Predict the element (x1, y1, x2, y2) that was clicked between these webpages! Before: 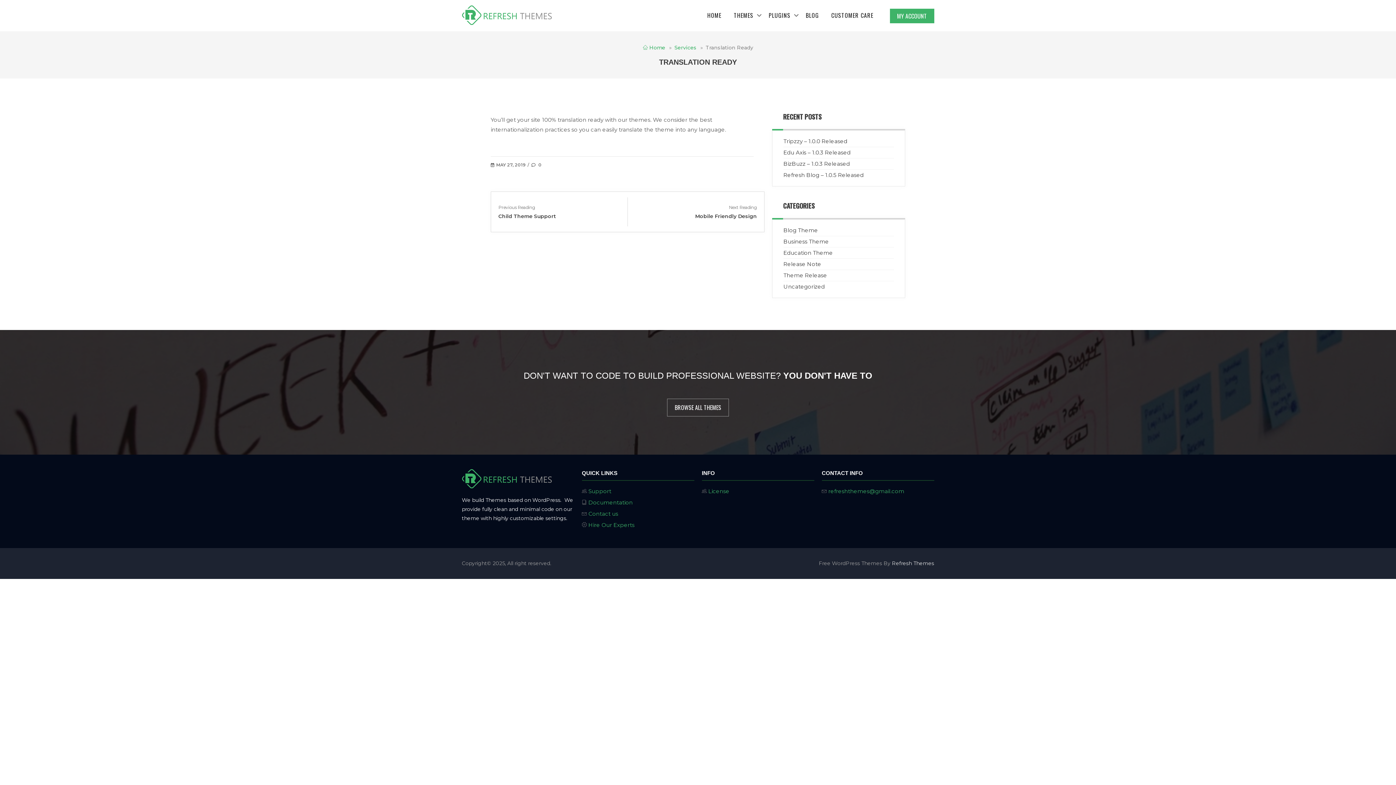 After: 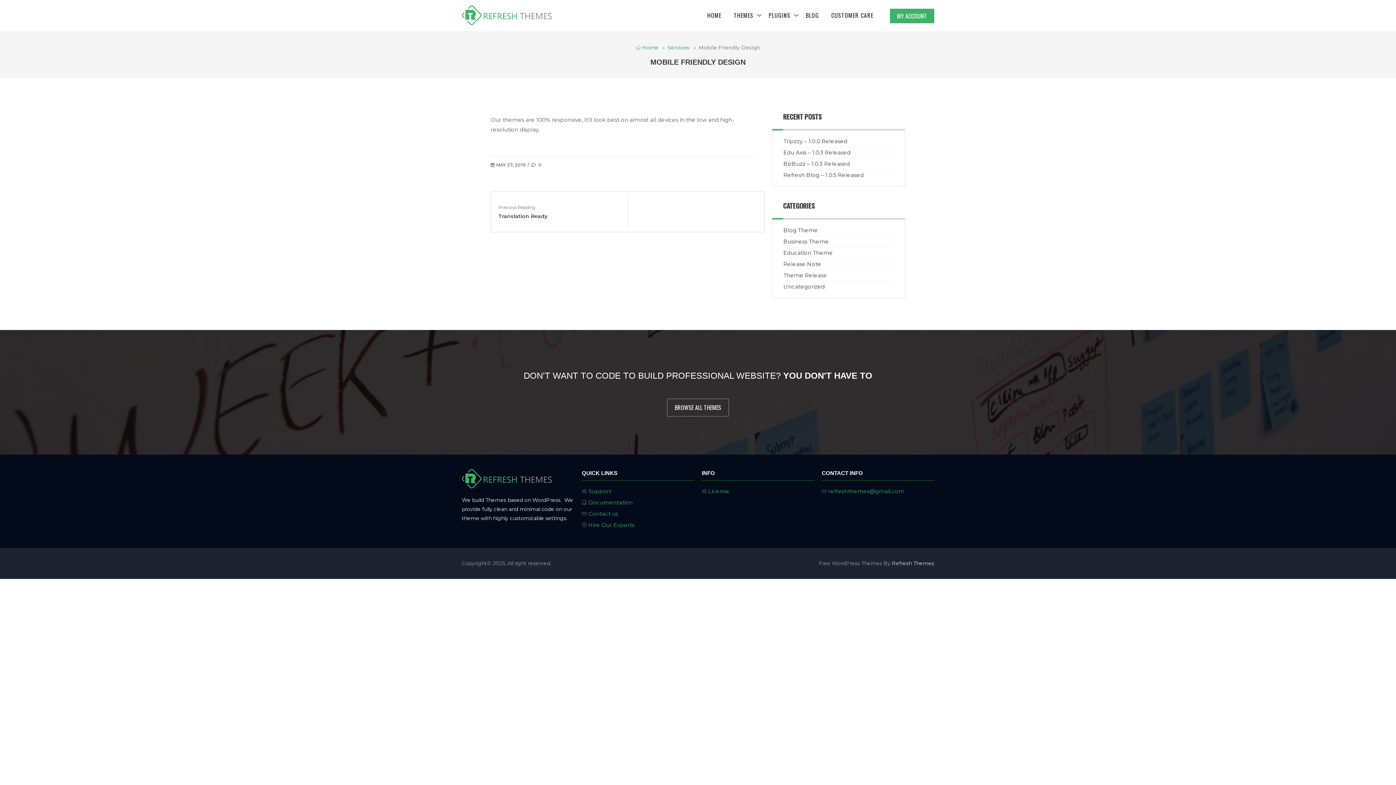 Action: label: Next Post
Mobile Friendly Design bbox: (627, 197, 762, 226)